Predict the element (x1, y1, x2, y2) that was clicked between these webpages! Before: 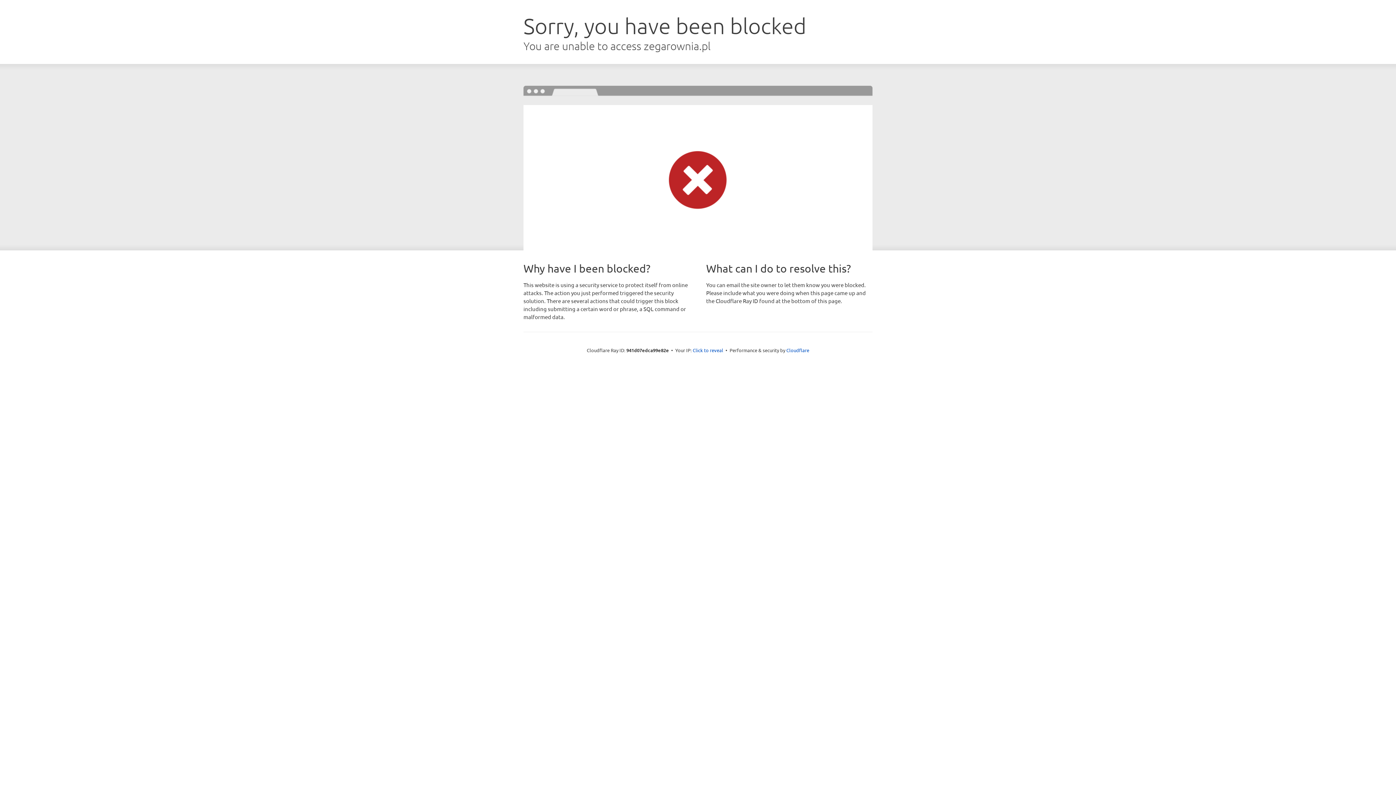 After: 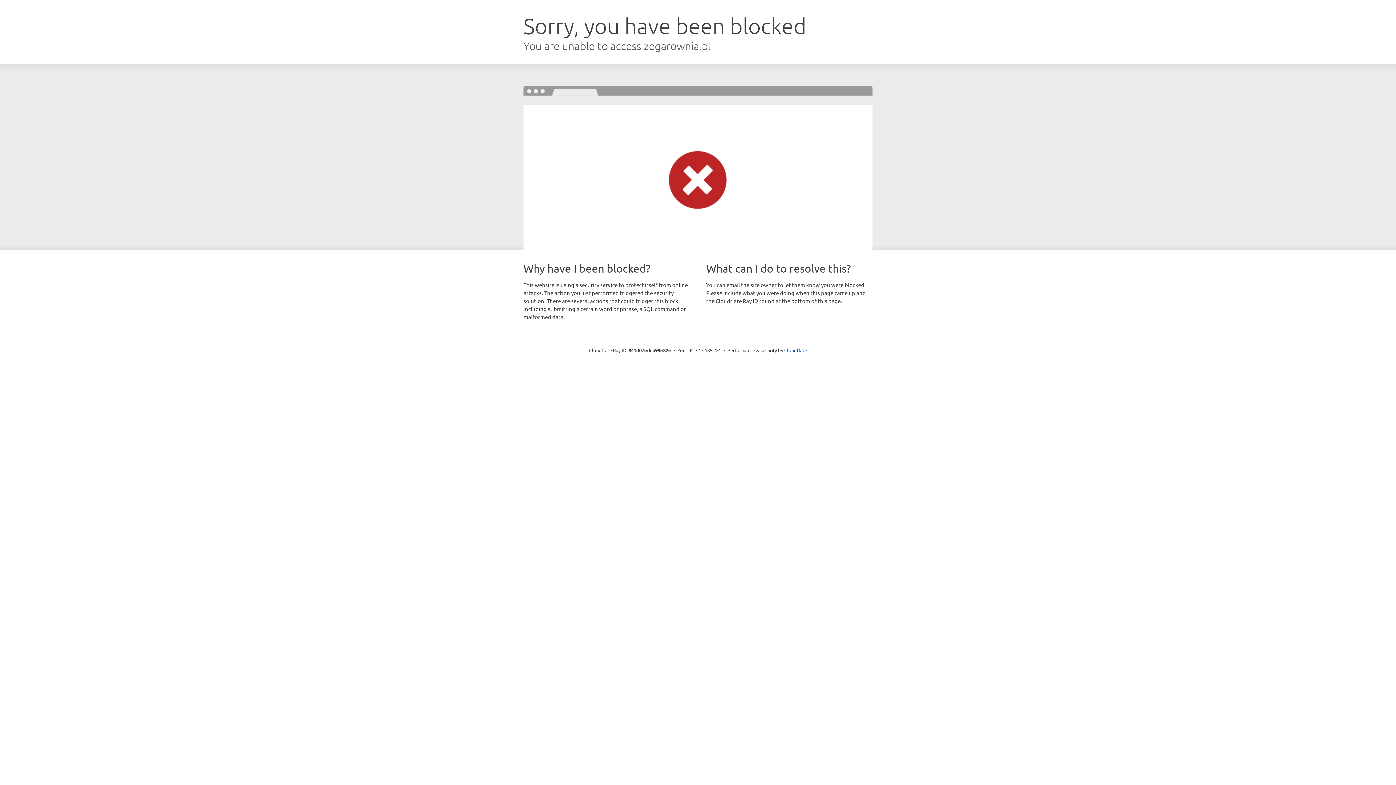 Action: label: Click to reveal bbox: (692, 346, 723, 353)